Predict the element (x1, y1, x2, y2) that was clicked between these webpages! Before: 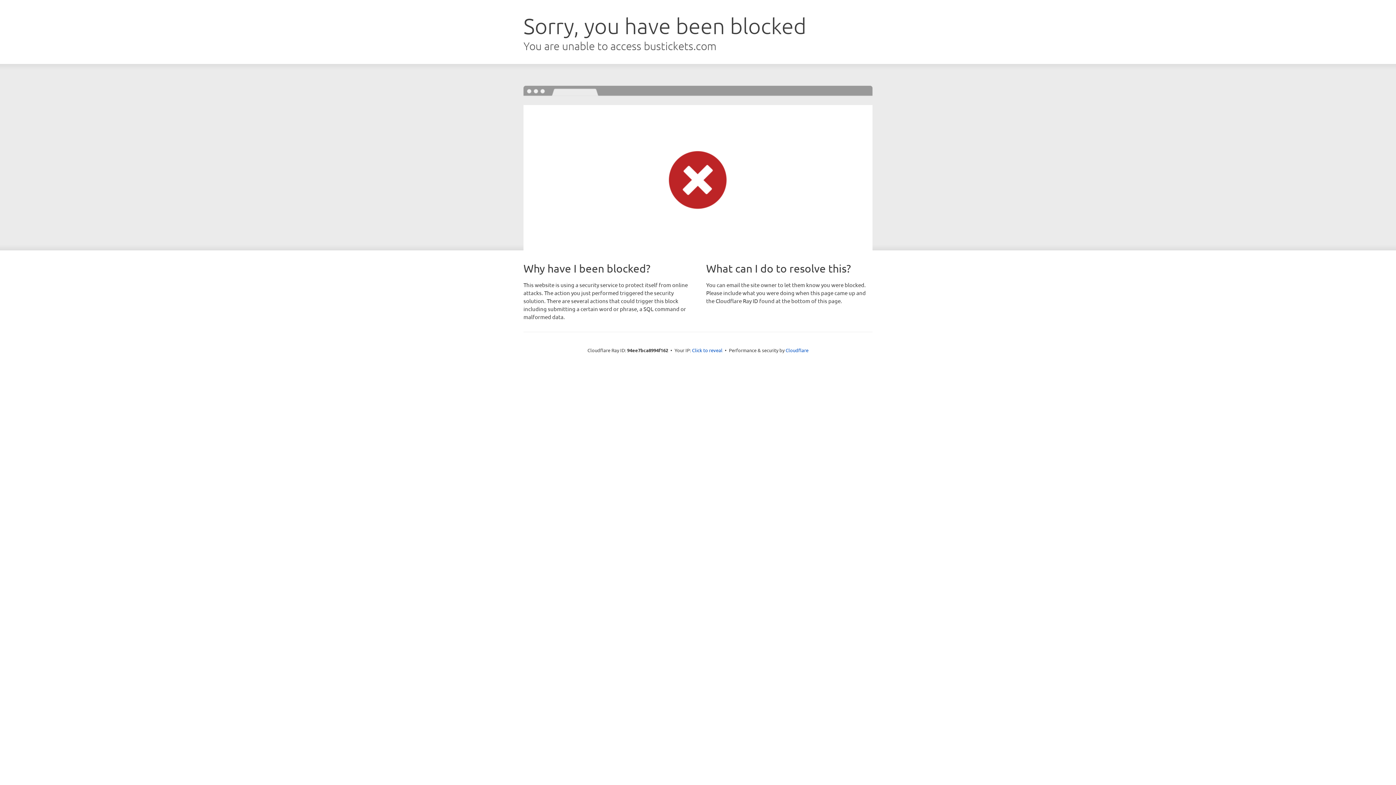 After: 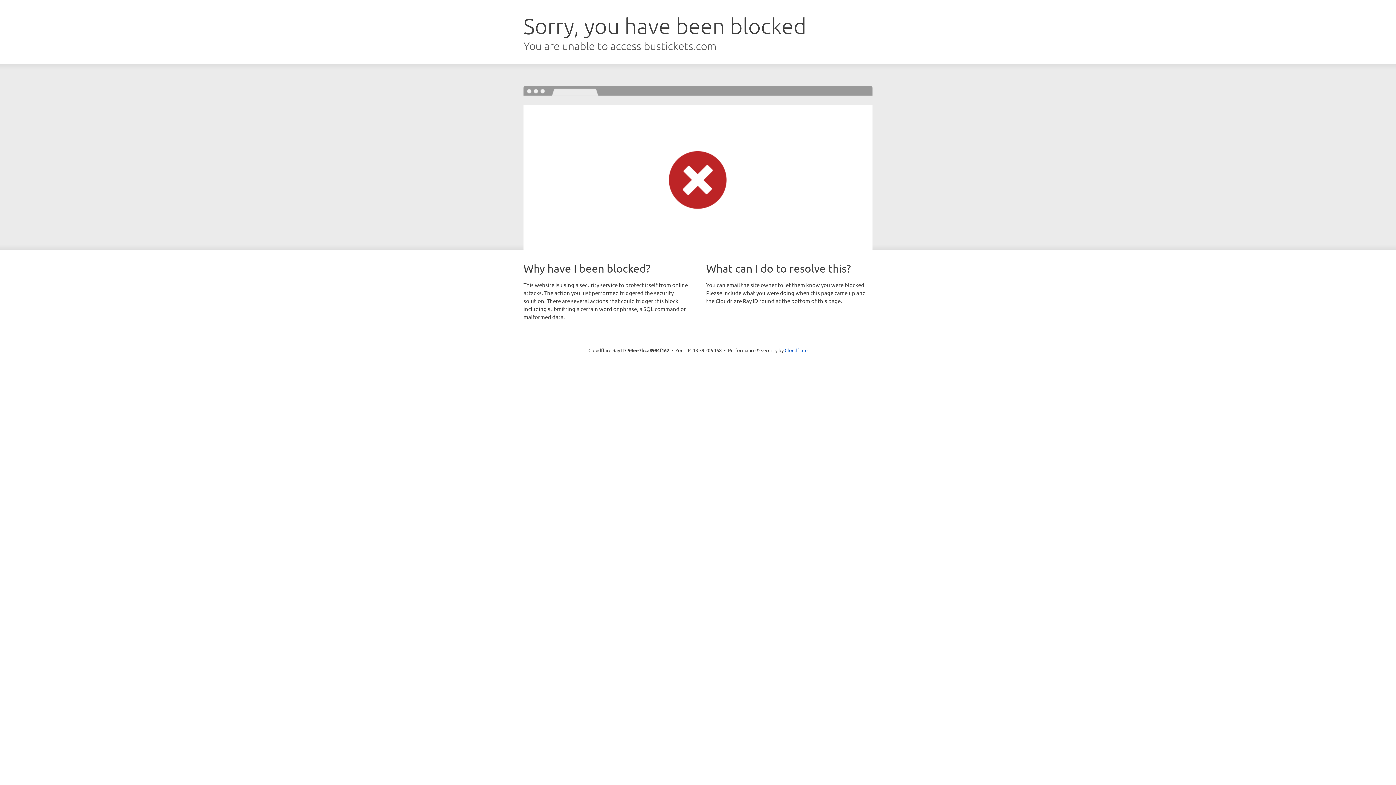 Action: bbox: (692, 346, 722, 353) label: Click to reveal